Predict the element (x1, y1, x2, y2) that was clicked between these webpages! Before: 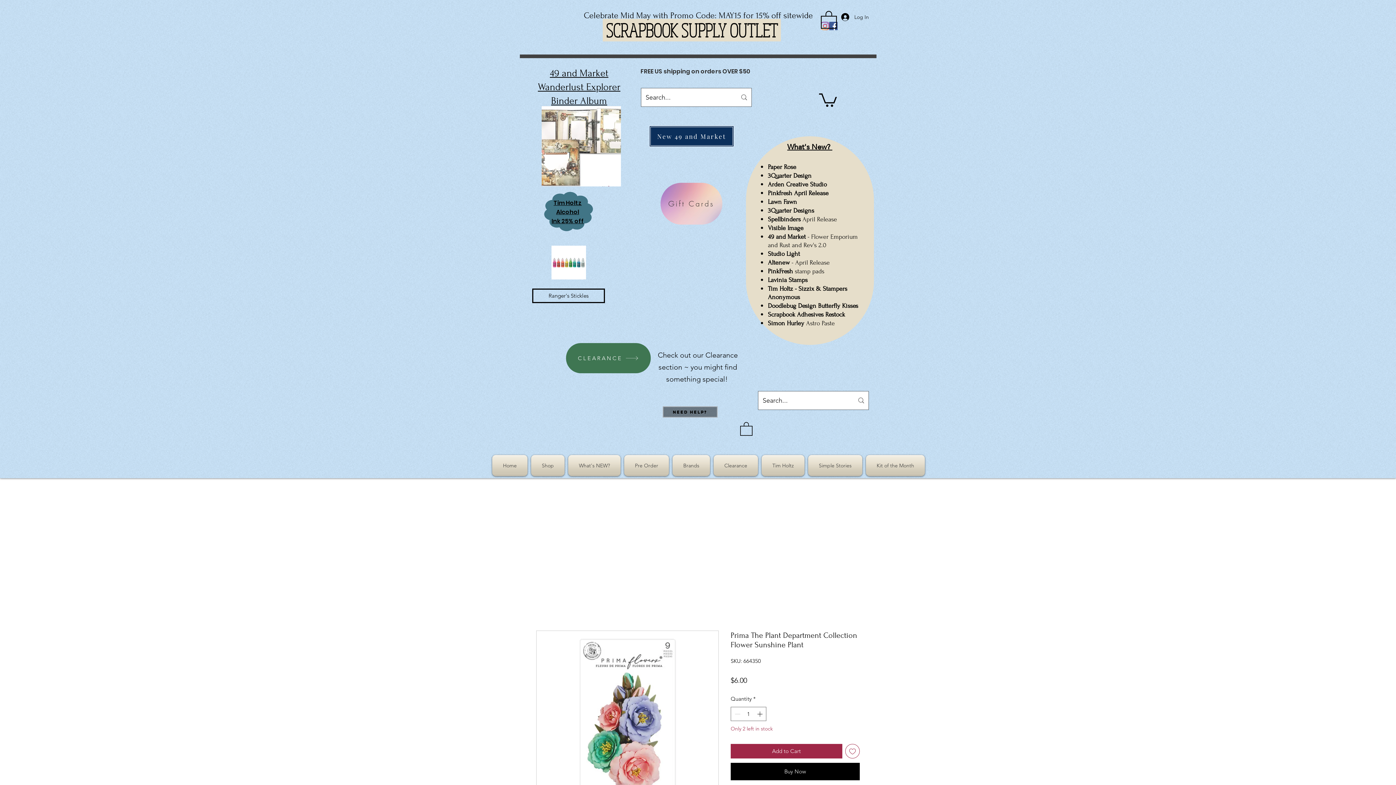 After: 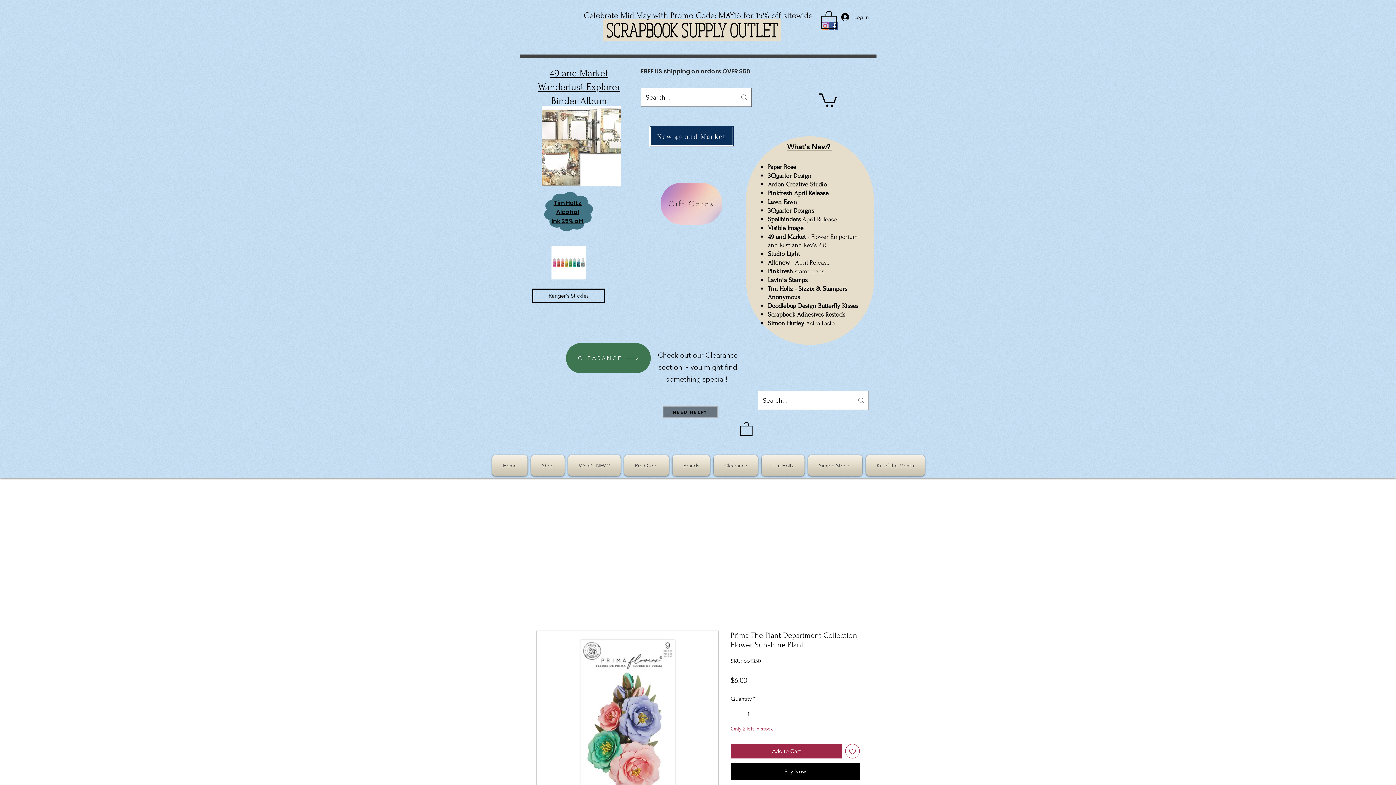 Action: bbox: (740, 421, 752, 436)